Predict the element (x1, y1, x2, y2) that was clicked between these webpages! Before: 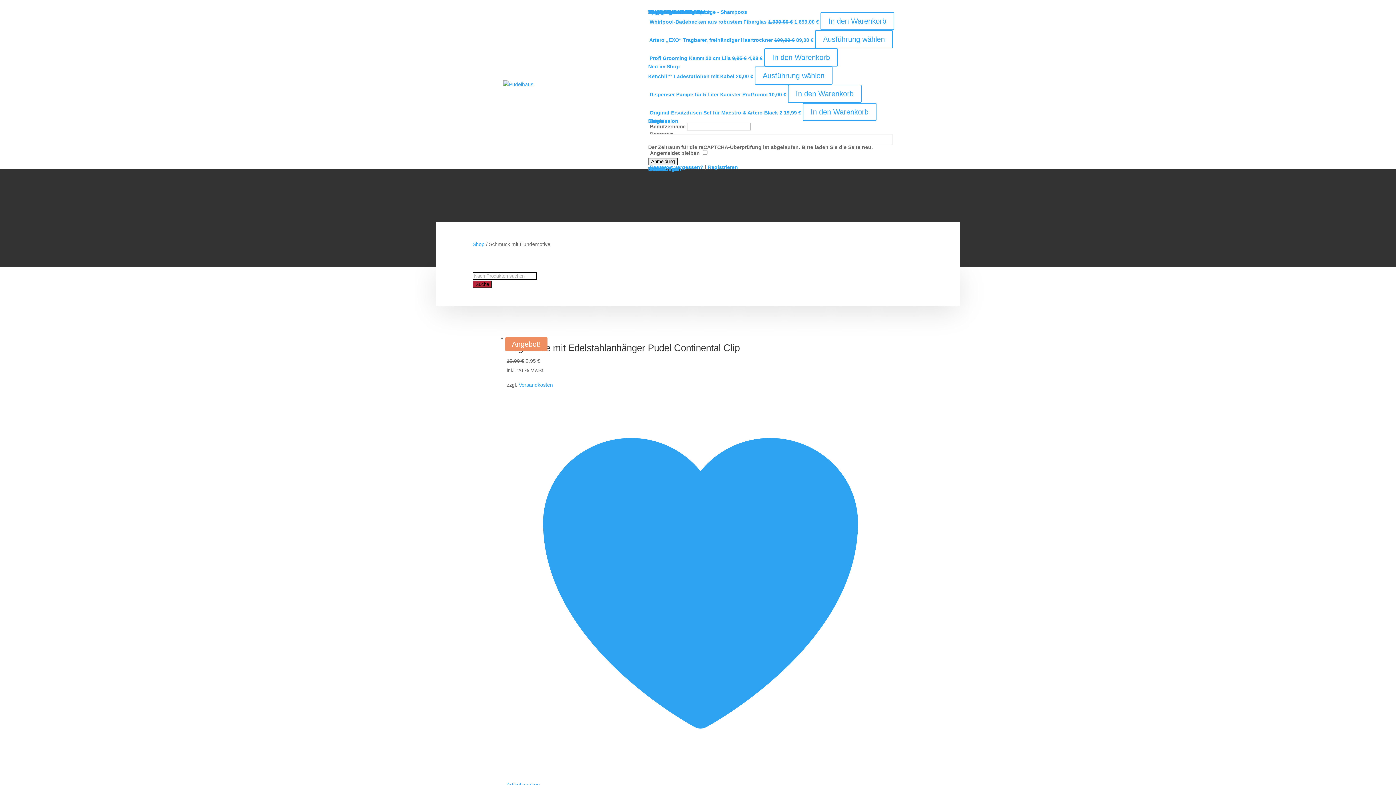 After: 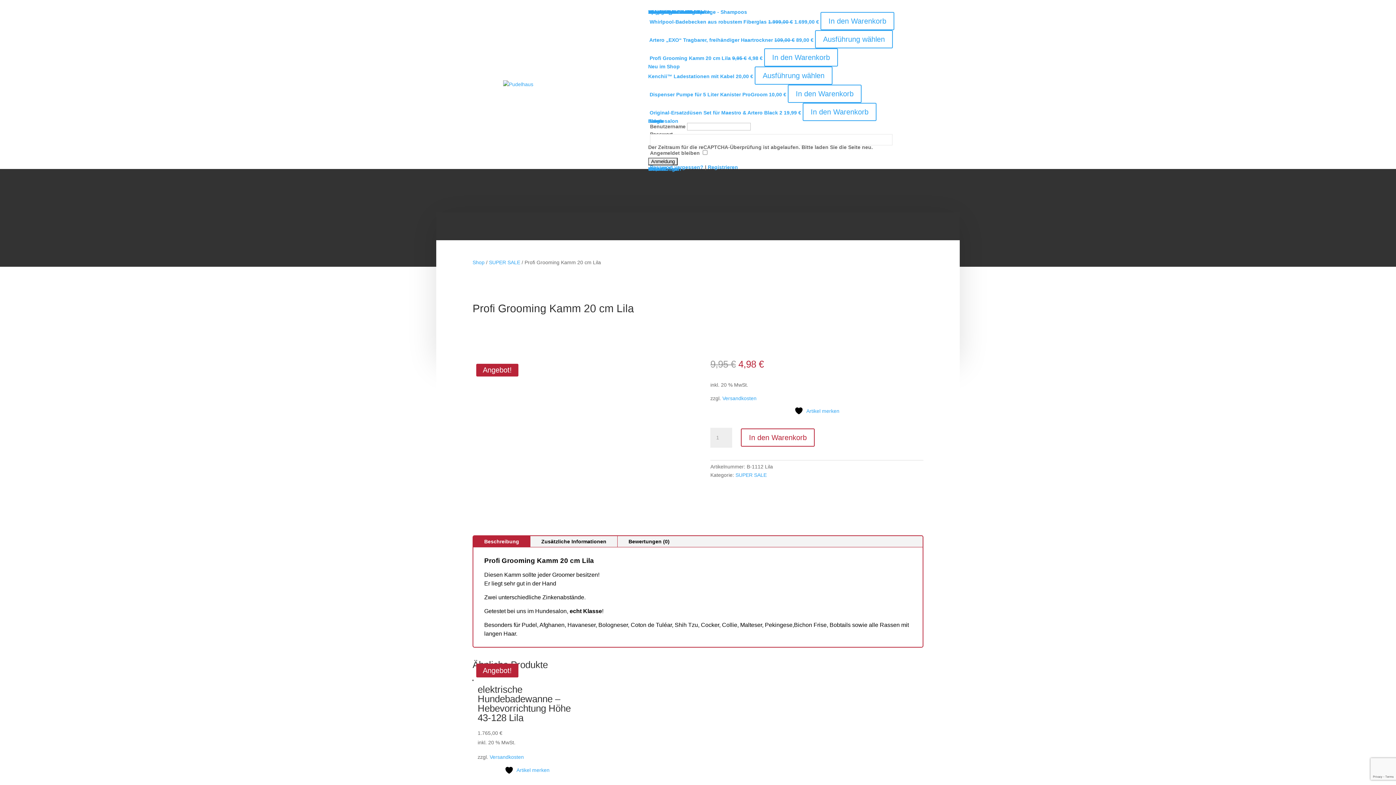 Action: bbox: (764, 48, 838, 66) label: Add to cart: “Profi Grooming Kamm 20 cm Lila”